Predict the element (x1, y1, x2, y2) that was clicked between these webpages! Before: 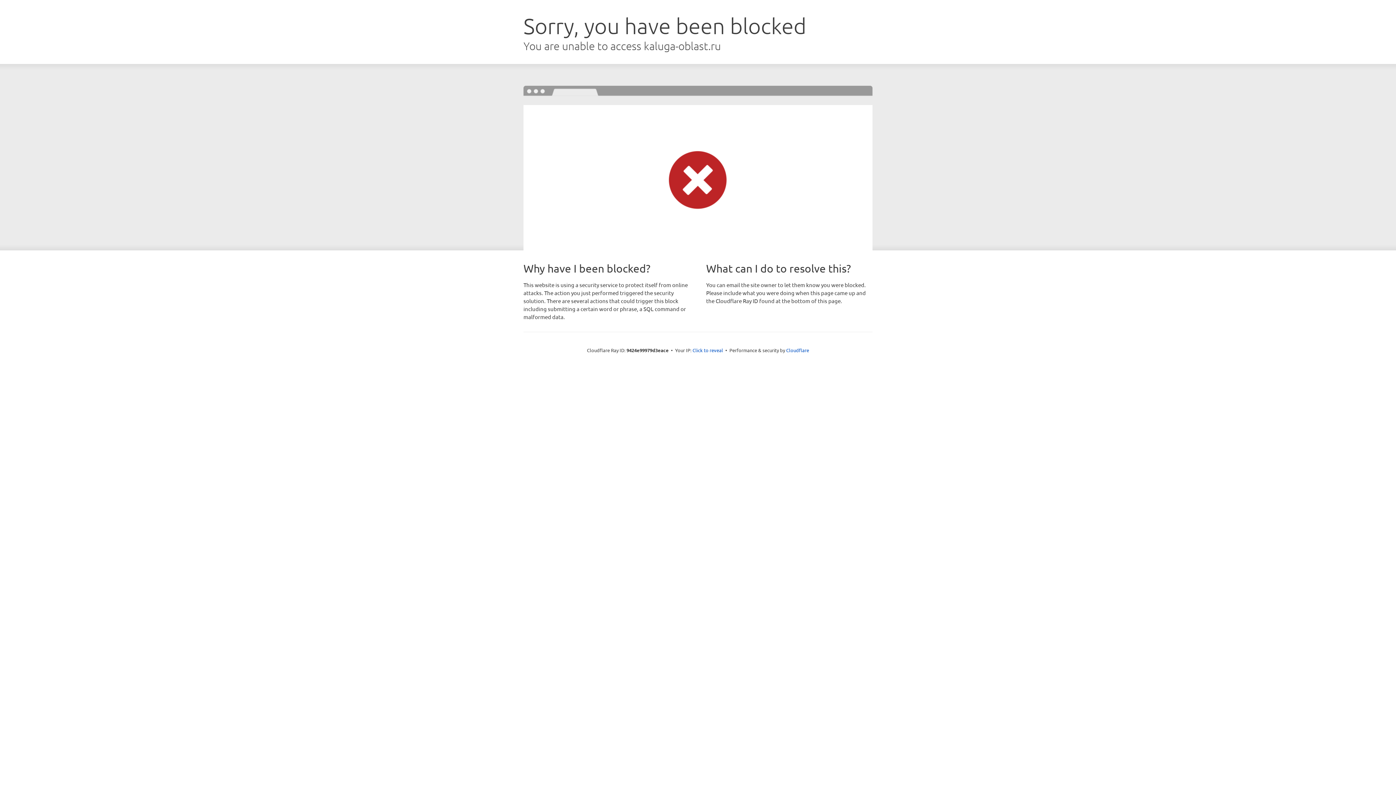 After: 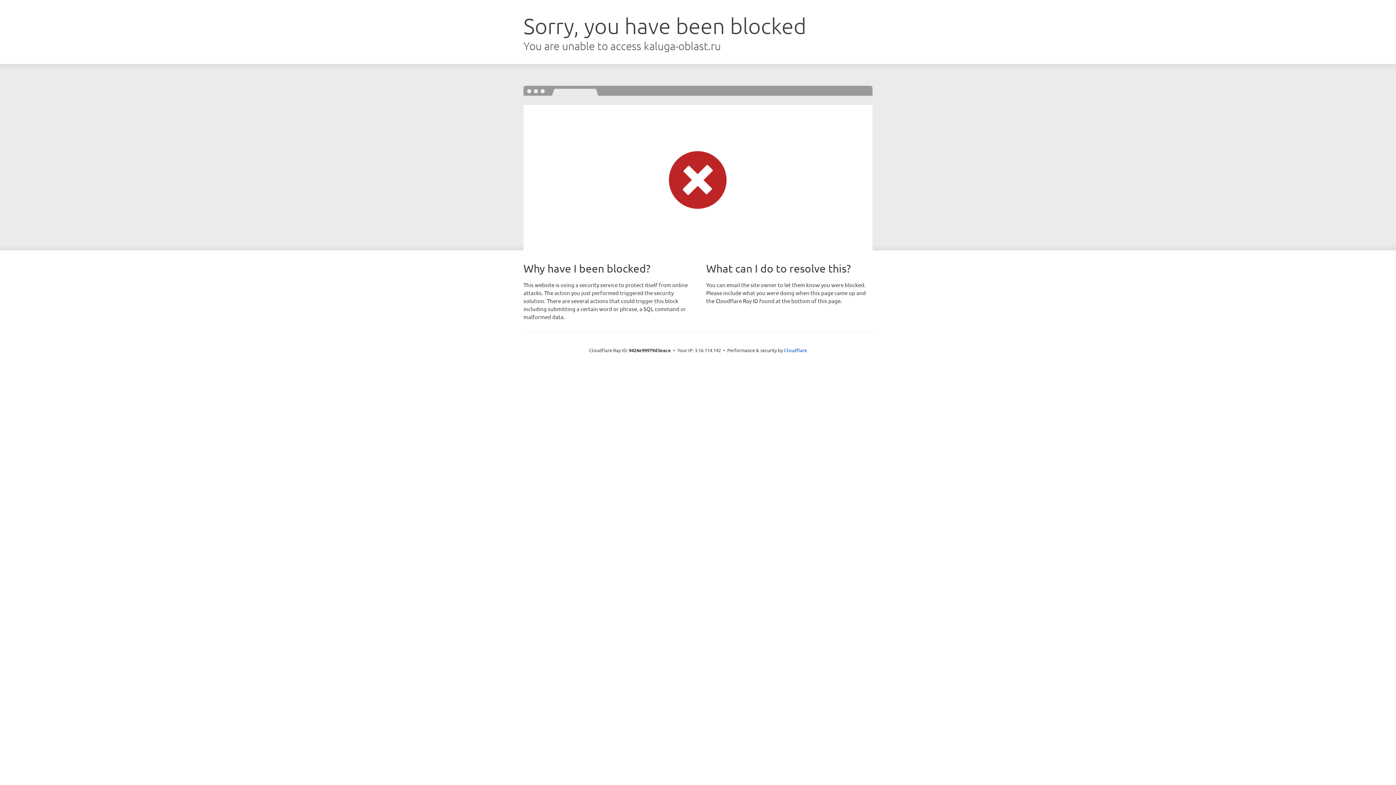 Action: bbox: (692, 346, 723, 353) label: Click to reveal